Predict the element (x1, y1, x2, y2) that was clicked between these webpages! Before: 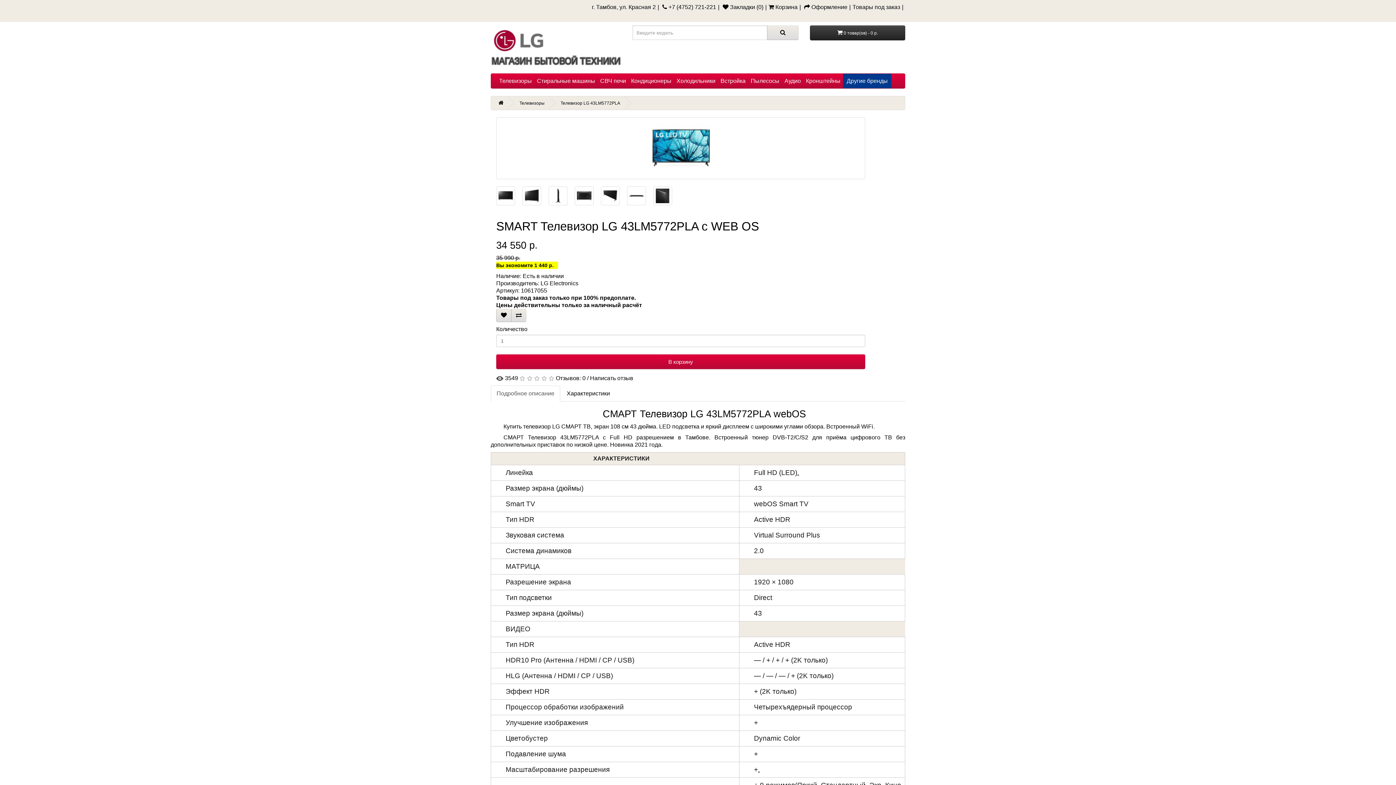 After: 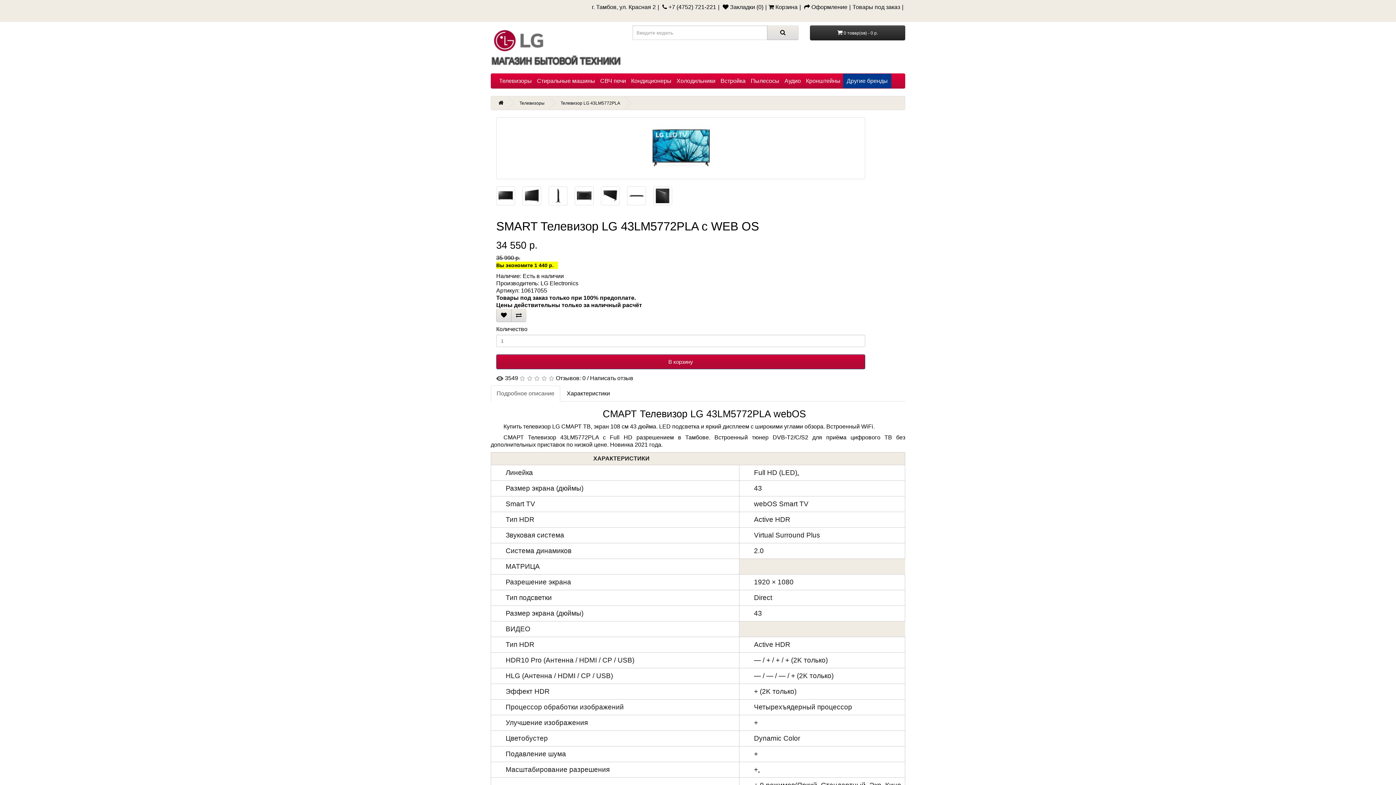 Action: label: В корзину bbox: (496, 354, 865, 369)